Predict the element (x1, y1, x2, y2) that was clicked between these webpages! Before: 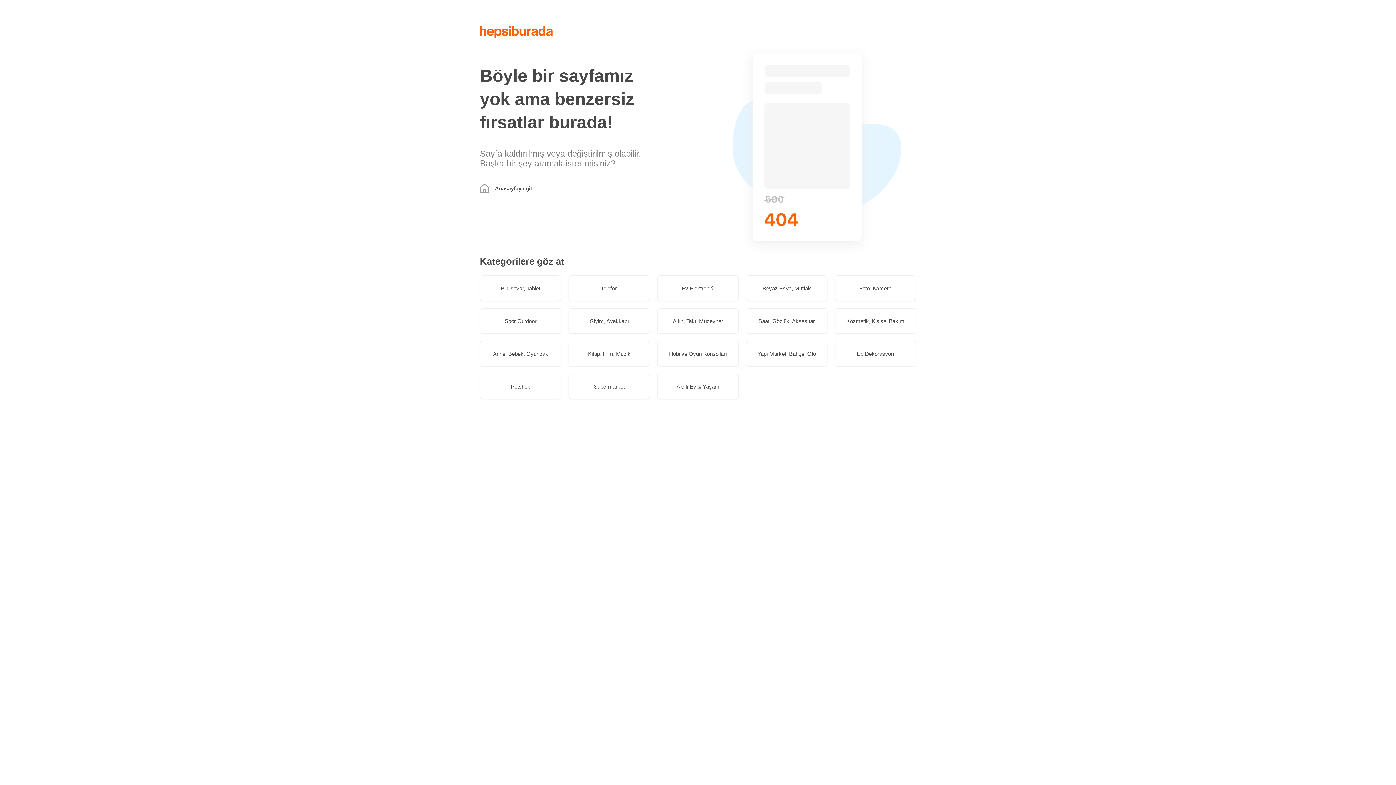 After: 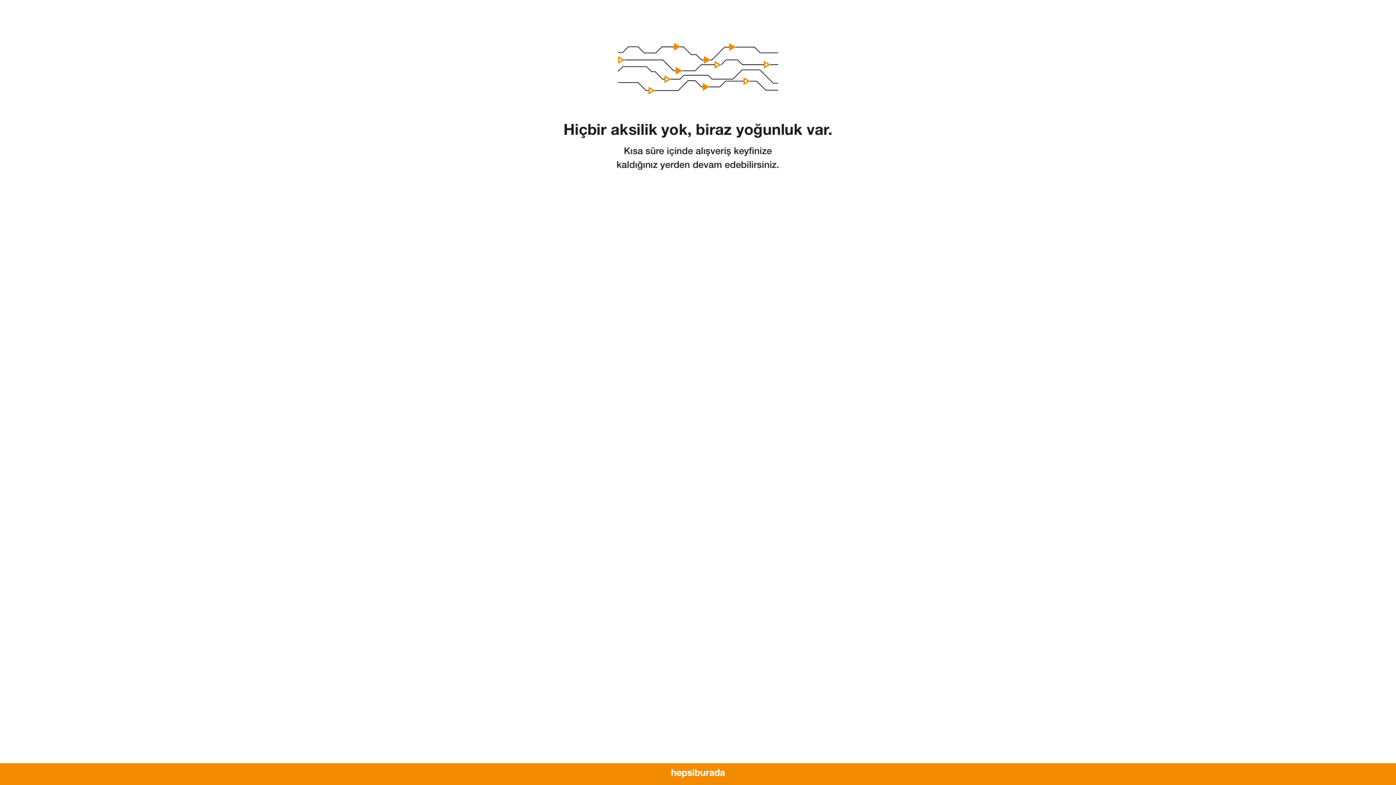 Action: label: Süpermarket bbox: (568, 373, 650, 399)